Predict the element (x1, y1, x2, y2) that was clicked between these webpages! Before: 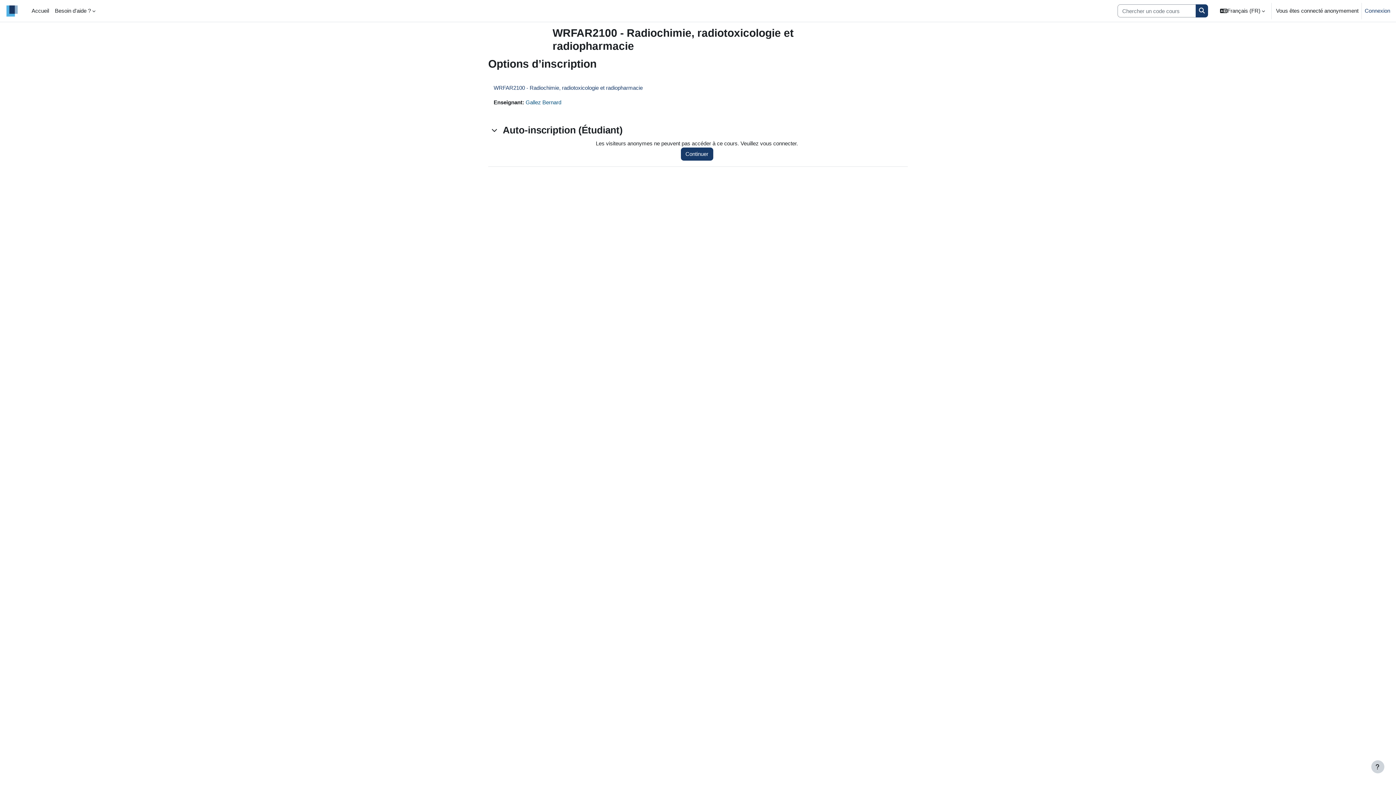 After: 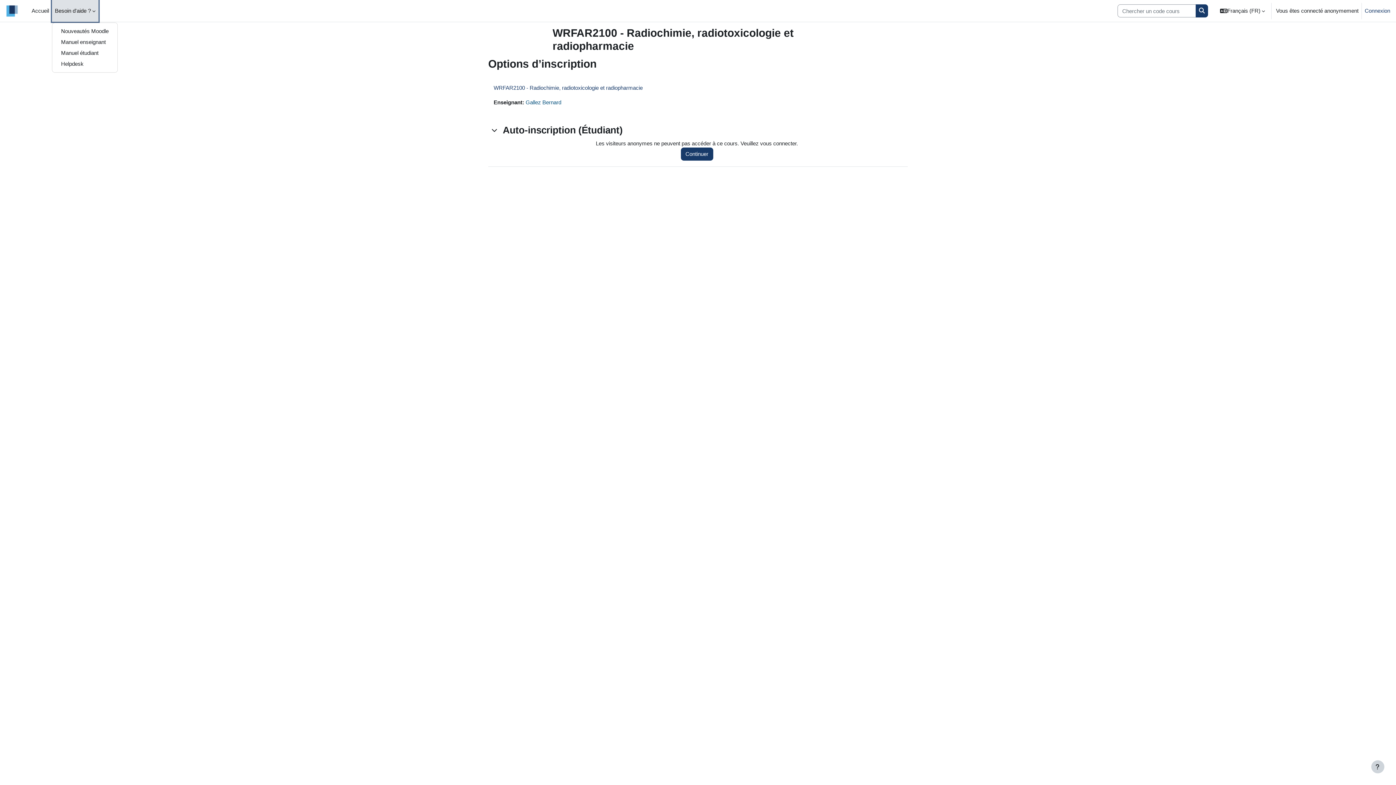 Action: bbox: (52, 0, 98, 21) label: Besoin d'aide ?